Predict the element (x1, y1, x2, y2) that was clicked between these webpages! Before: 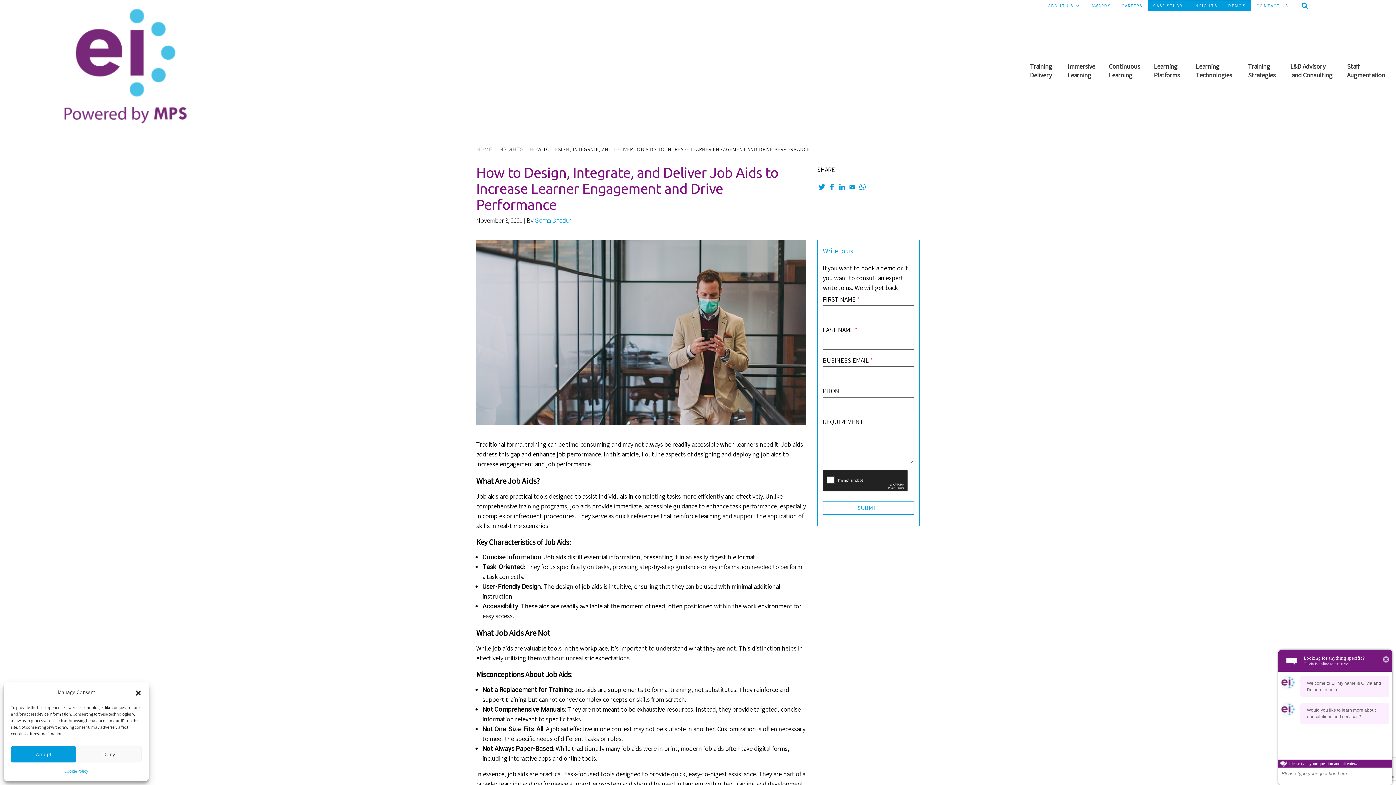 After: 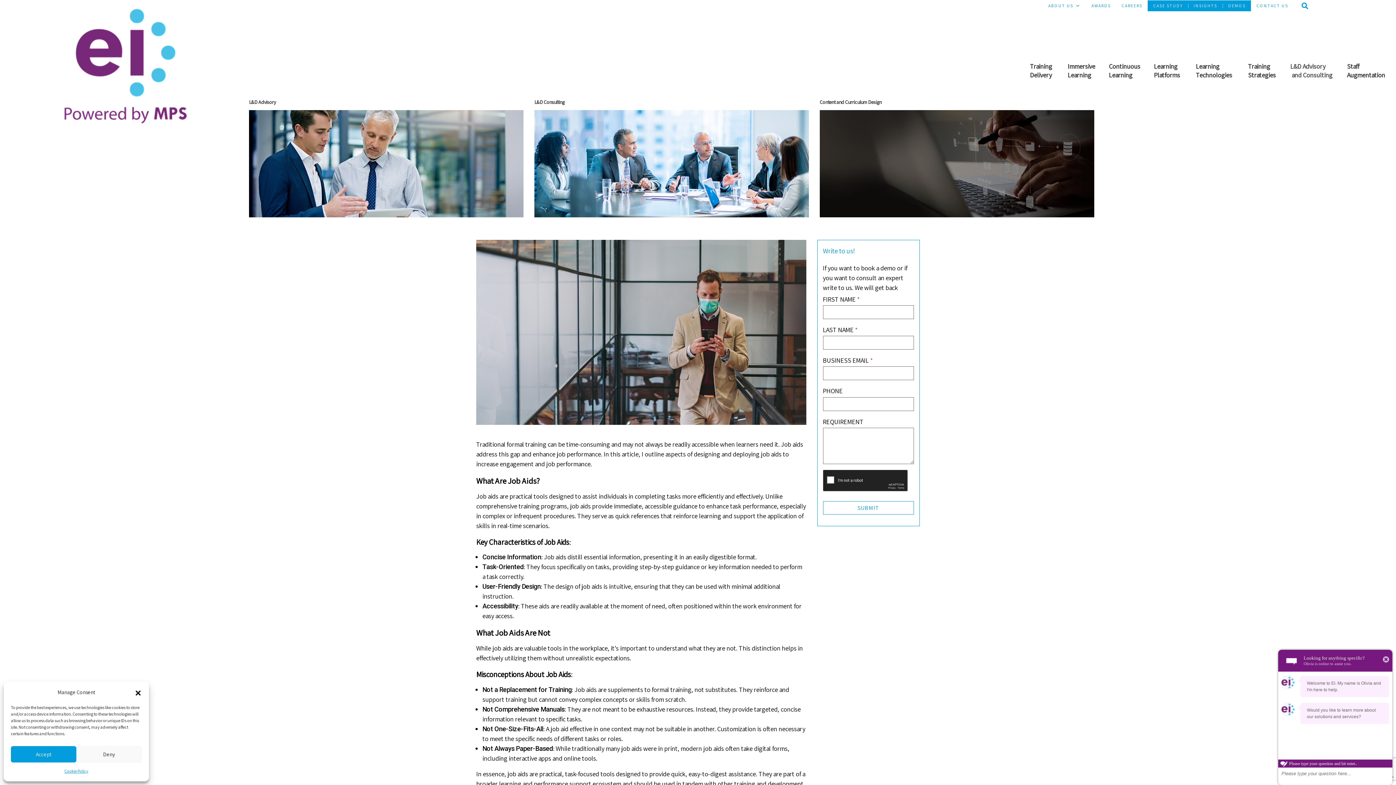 Action: bbox: (1283, 56, 1340, 85) label: L&D Advisory
 and Consulting